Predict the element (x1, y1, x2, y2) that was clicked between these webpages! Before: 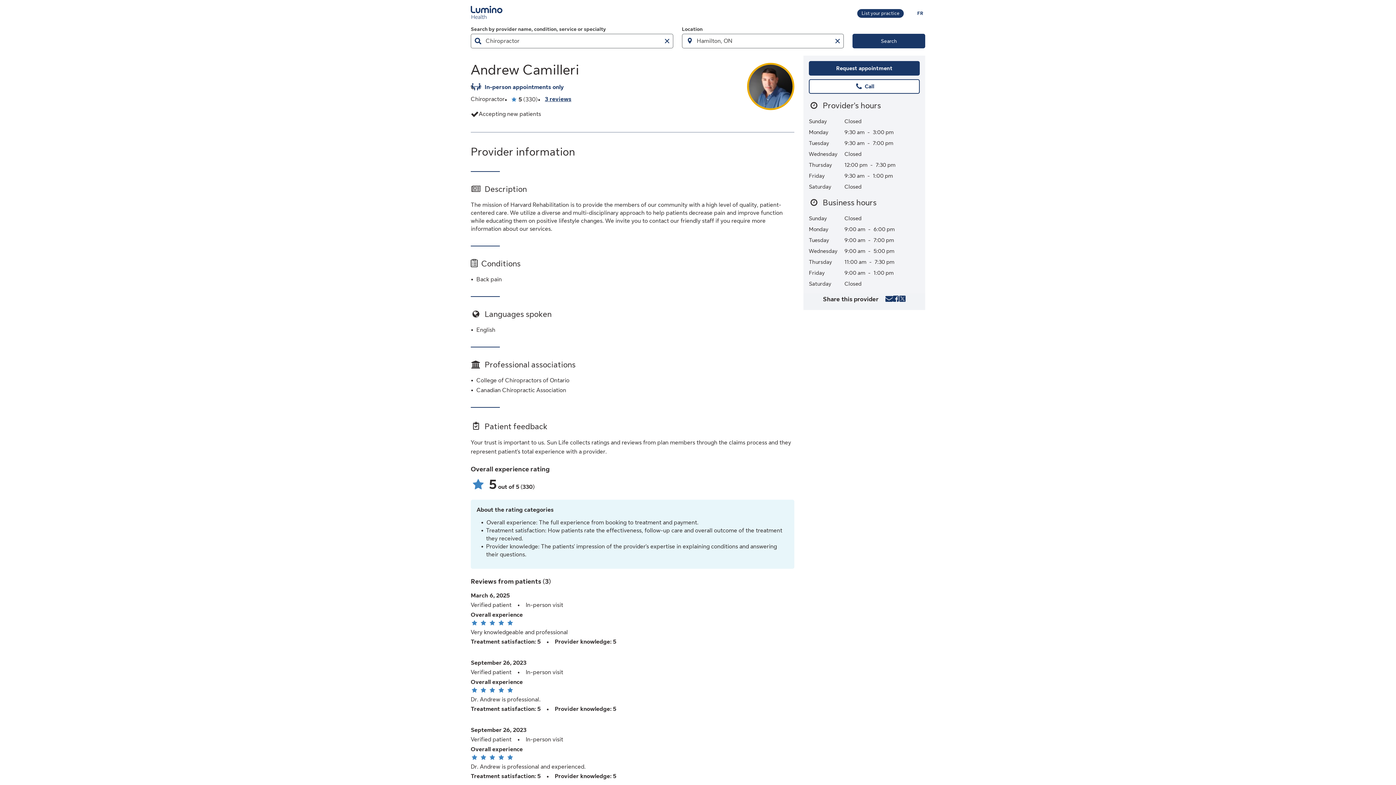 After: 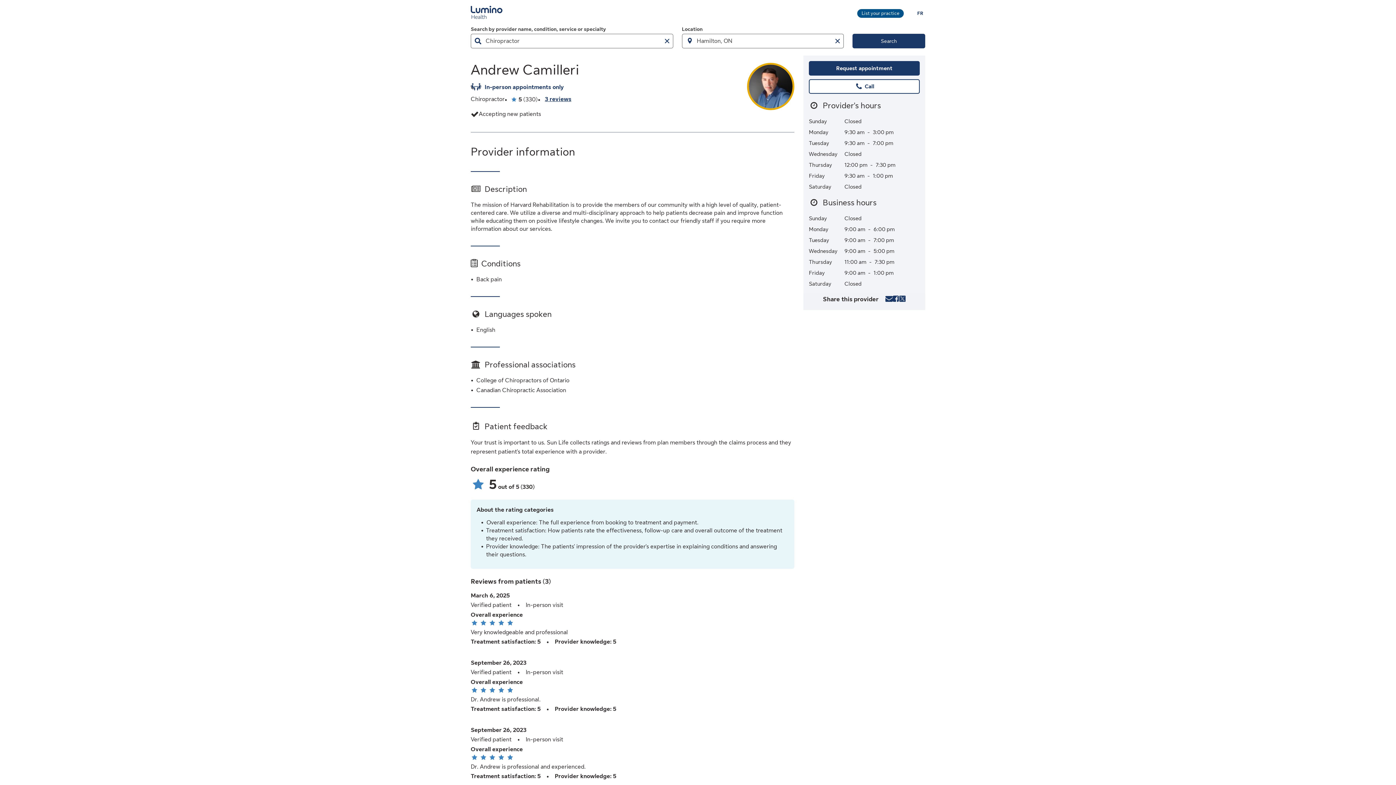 Action: bbox: (857, 9, 904, 17) label: Learn more about listing your practice on Lumino Health
List your practice